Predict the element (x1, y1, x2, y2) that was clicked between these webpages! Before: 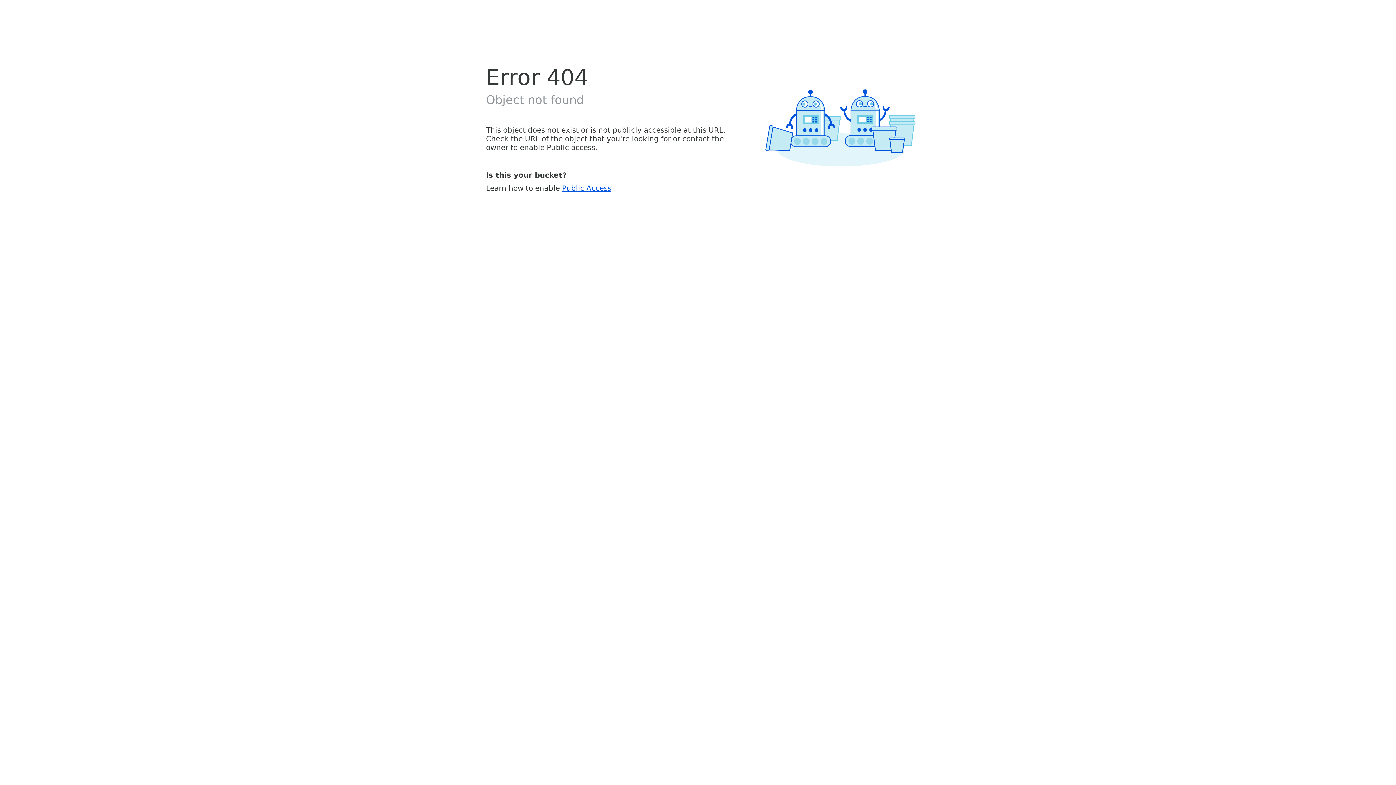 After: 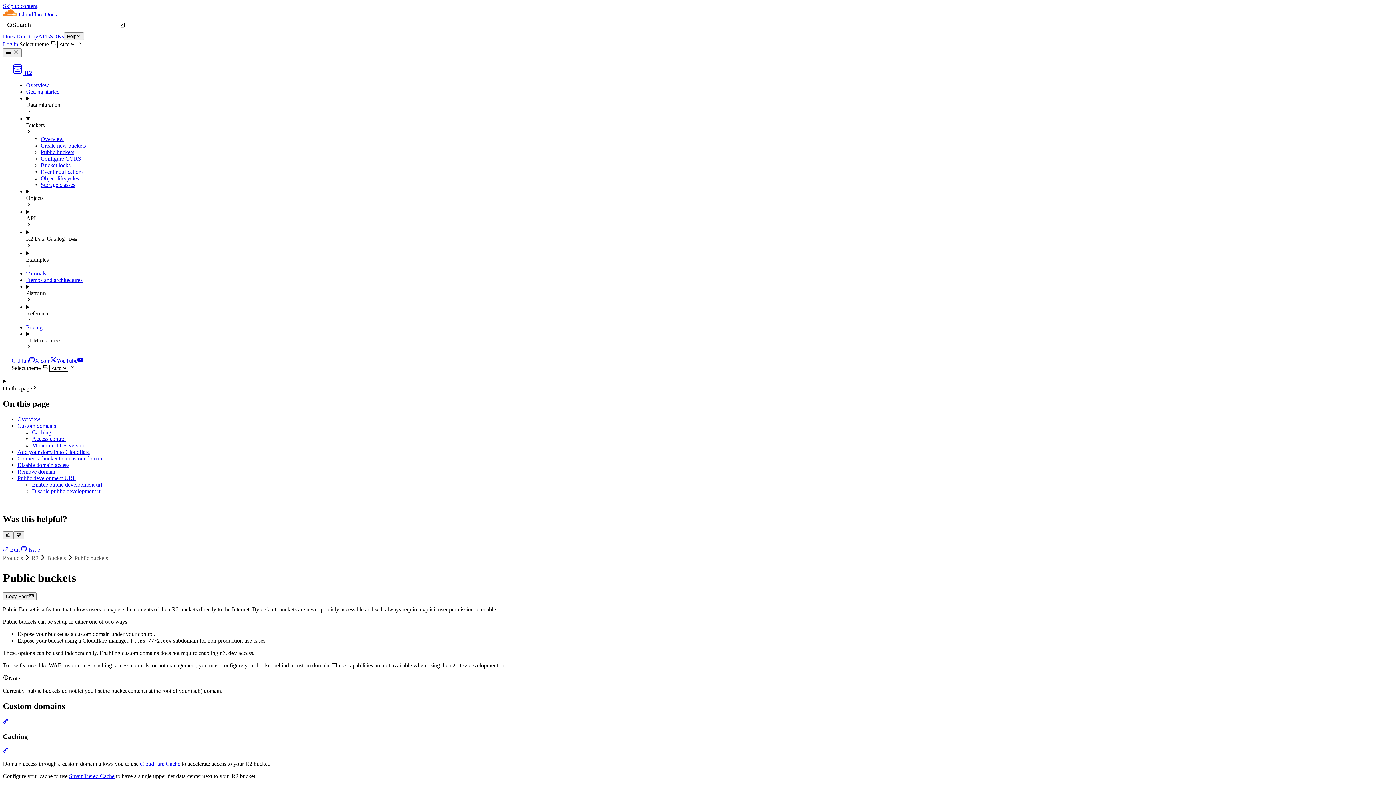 Action: bbox: (562, 183, 611, 192) label: Public Access